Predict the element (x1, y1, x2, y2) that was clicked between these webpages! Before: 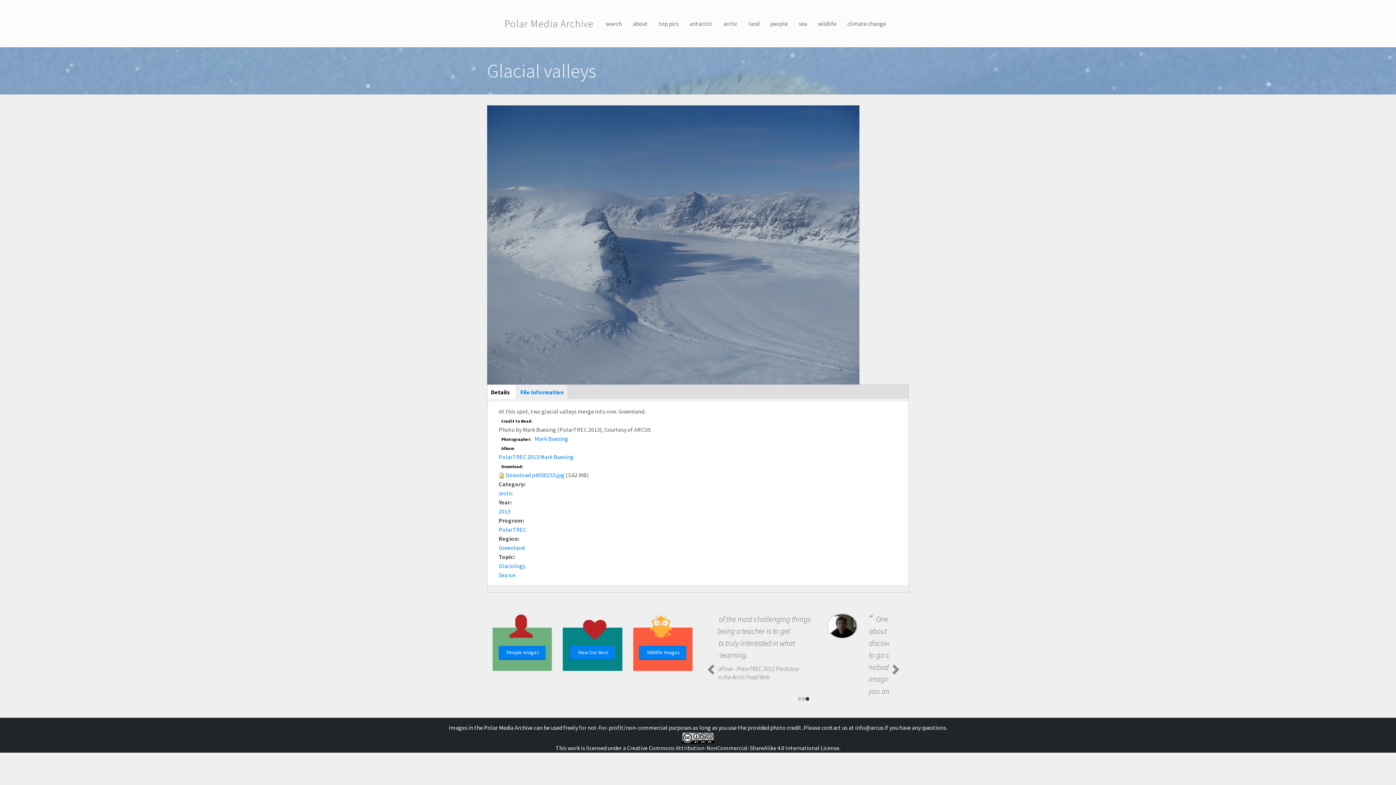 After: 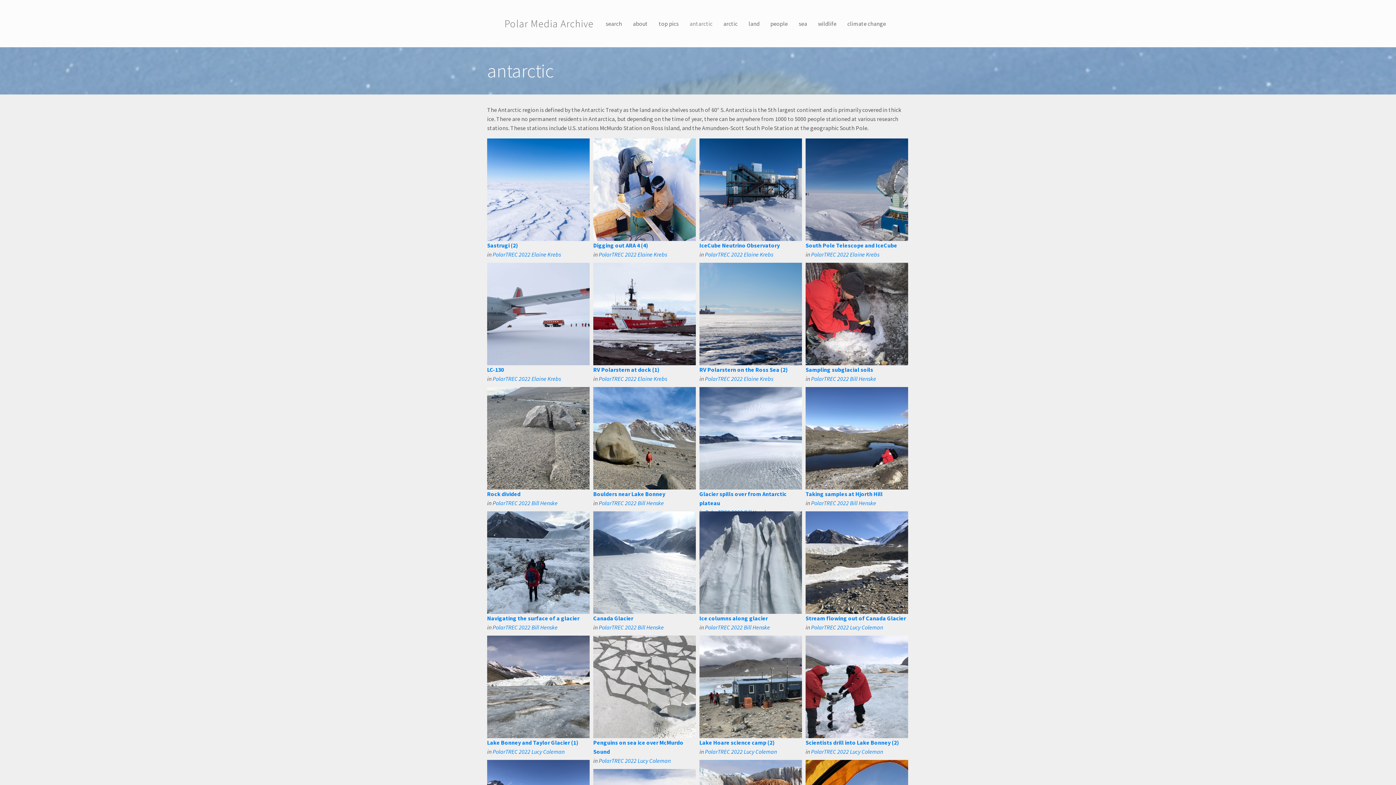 Action: bbox: (684, 0, 718, 47) label: antarctic